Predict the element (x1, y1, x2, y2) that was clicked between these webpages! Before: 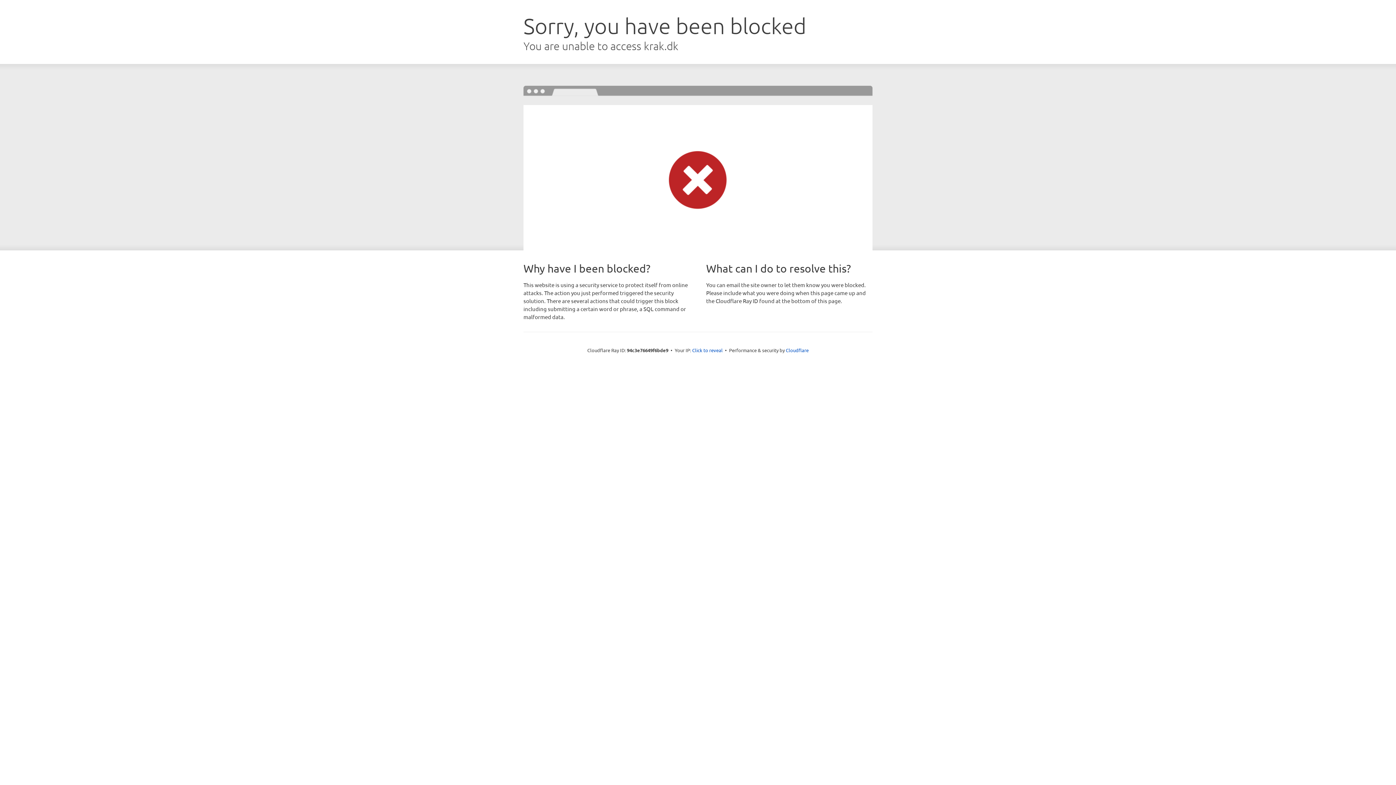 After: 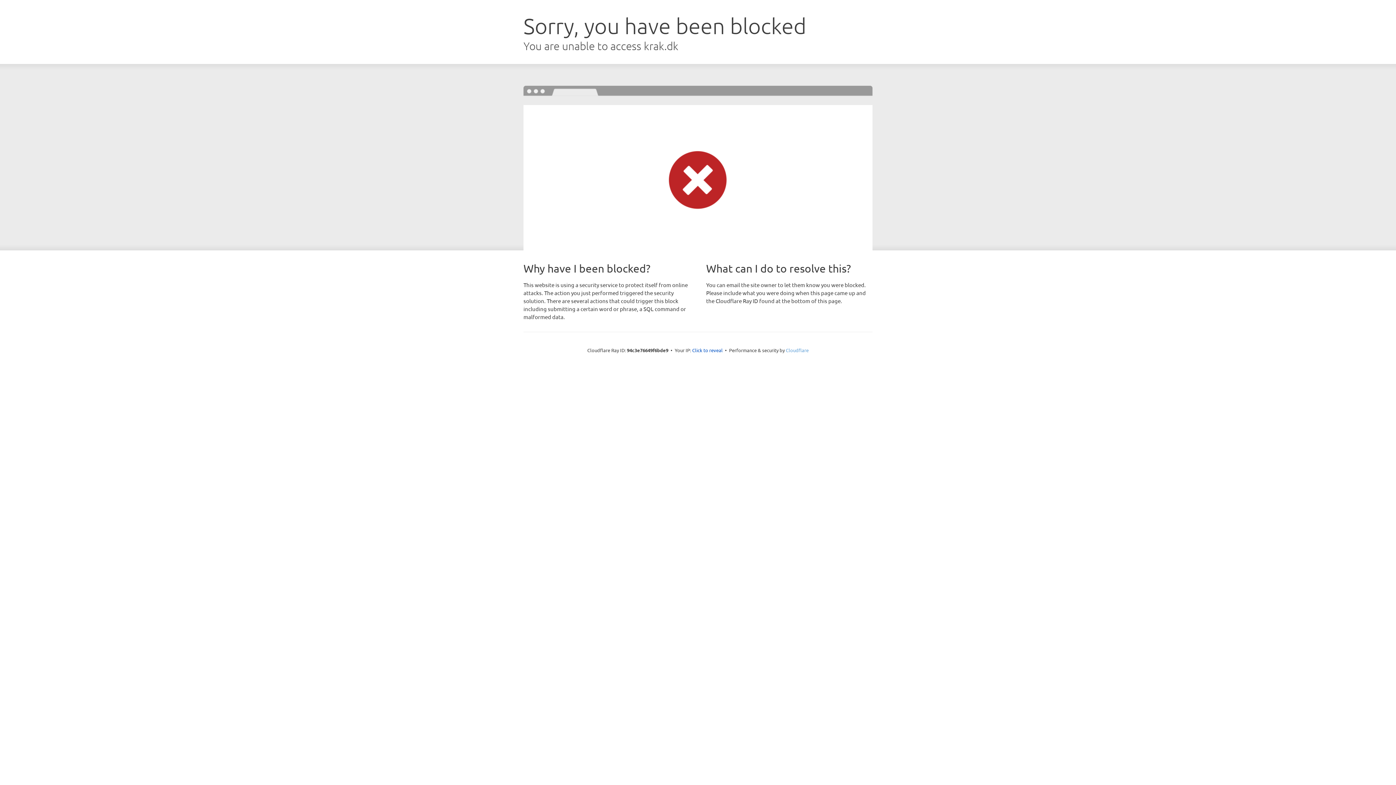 Action: label: Cloudflare bbox: (786, 347, 808, 353)